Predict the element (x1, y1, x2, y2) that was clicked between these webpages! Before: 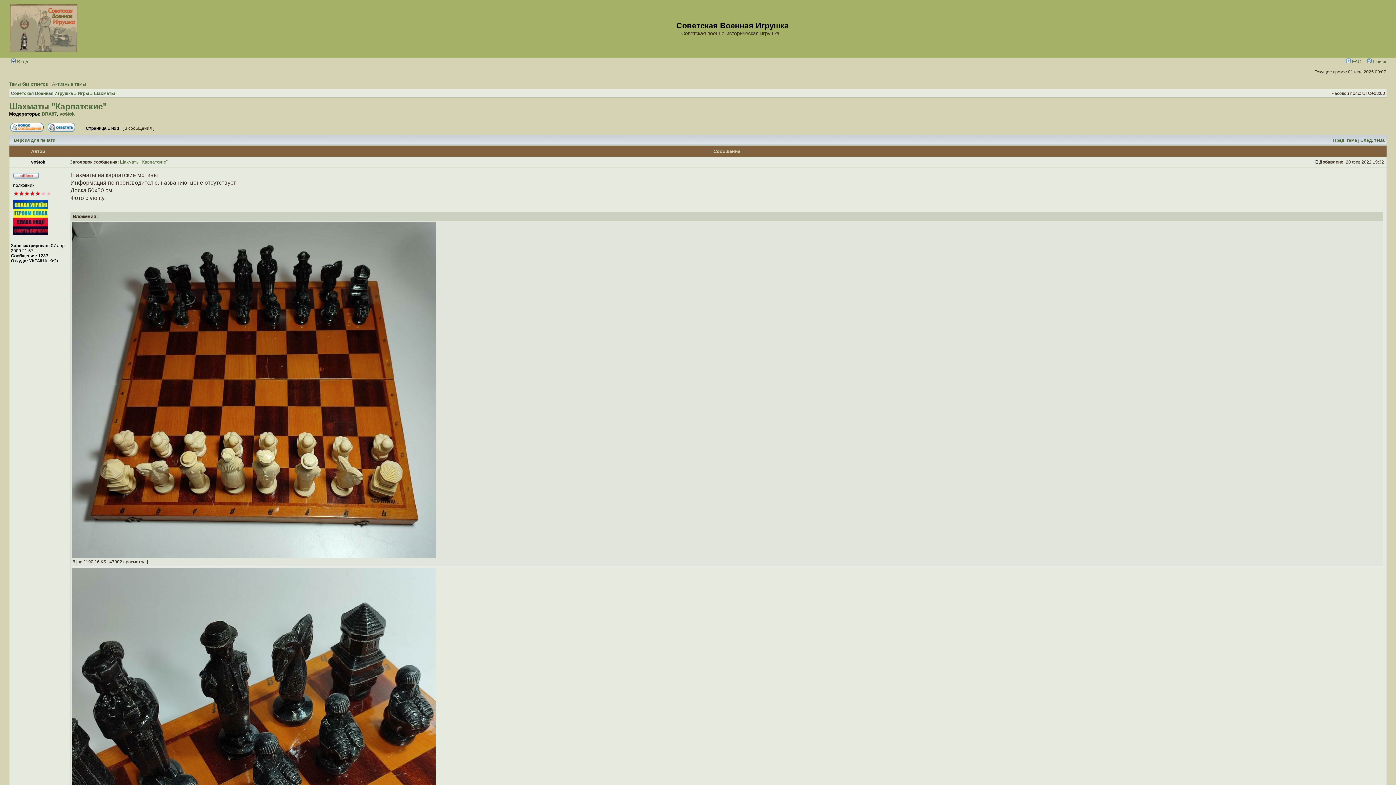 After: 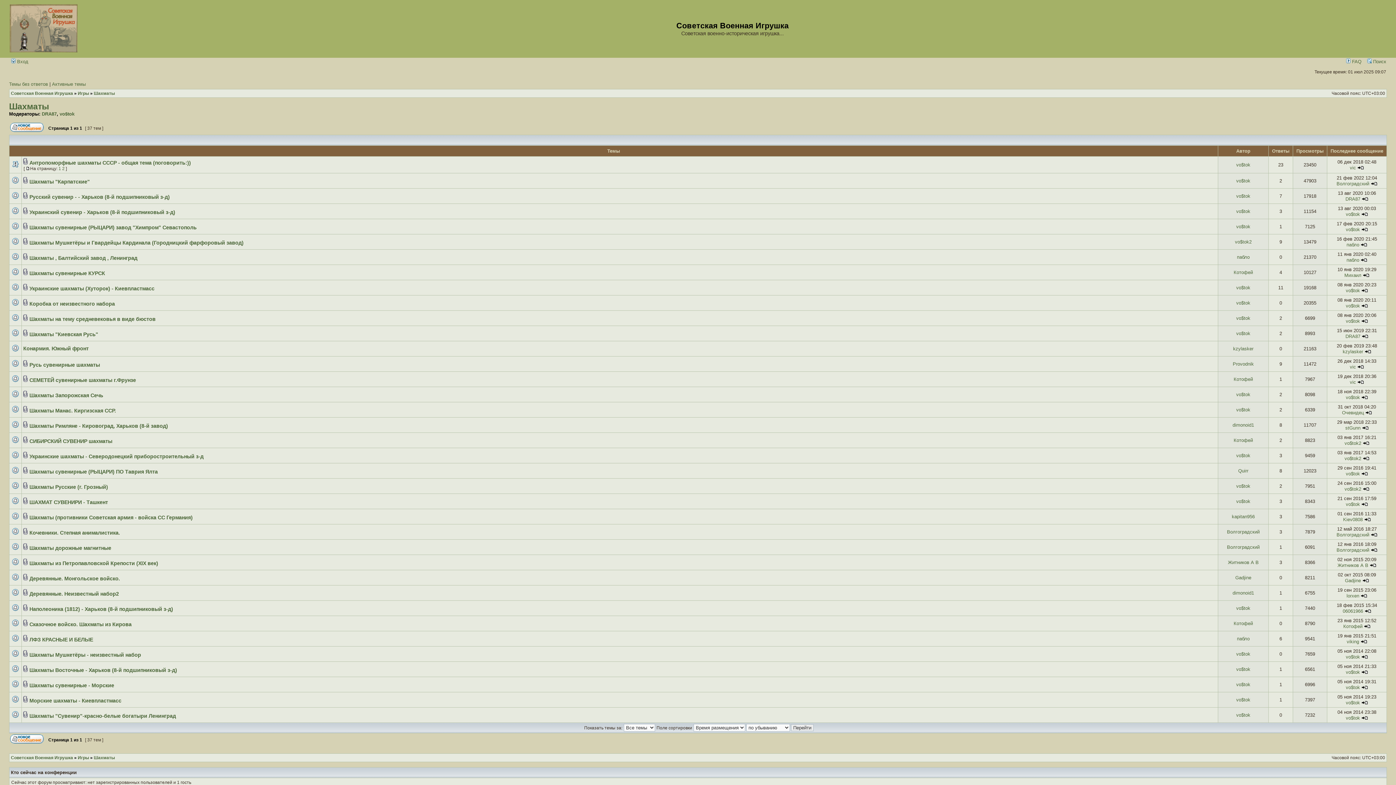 Action: bbox: (93, 90, 114, 96) label: Шахматы